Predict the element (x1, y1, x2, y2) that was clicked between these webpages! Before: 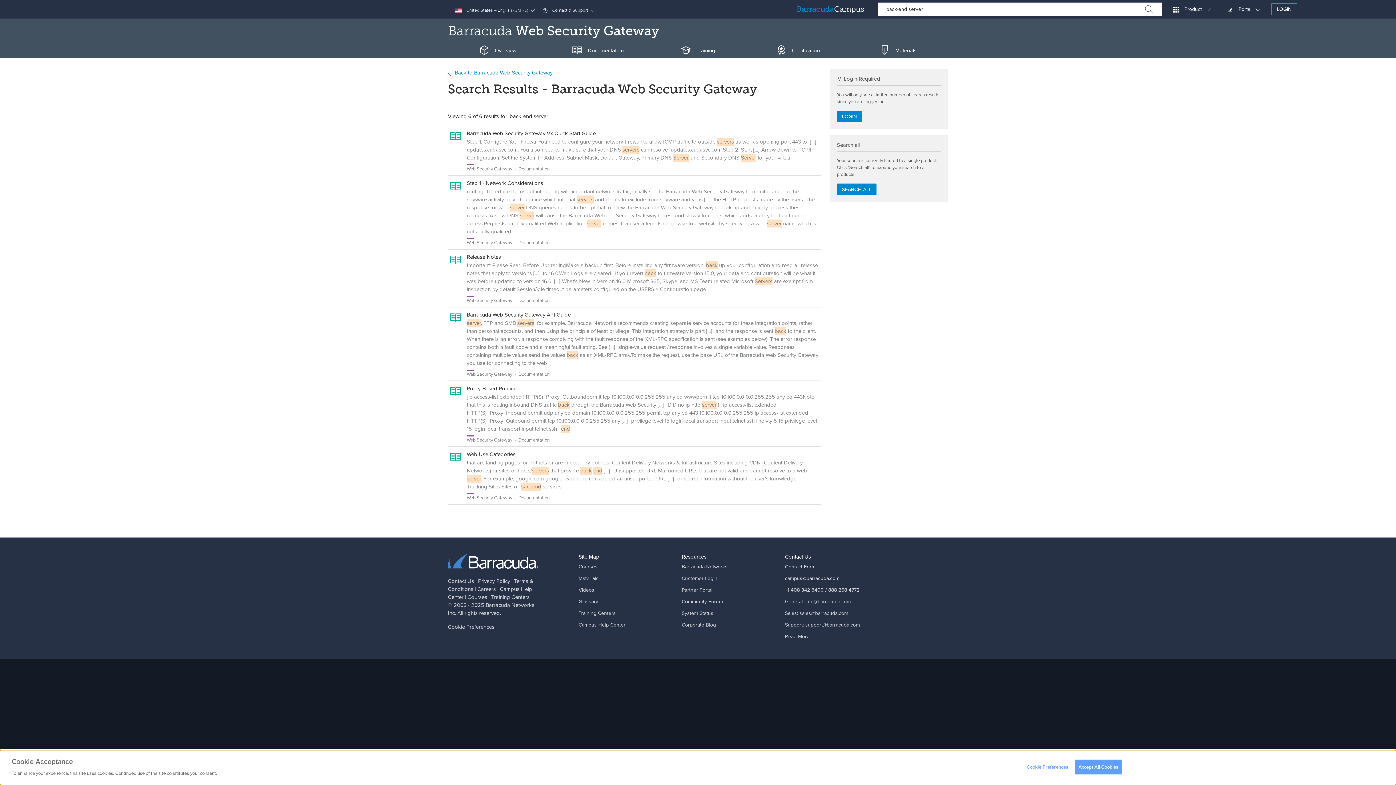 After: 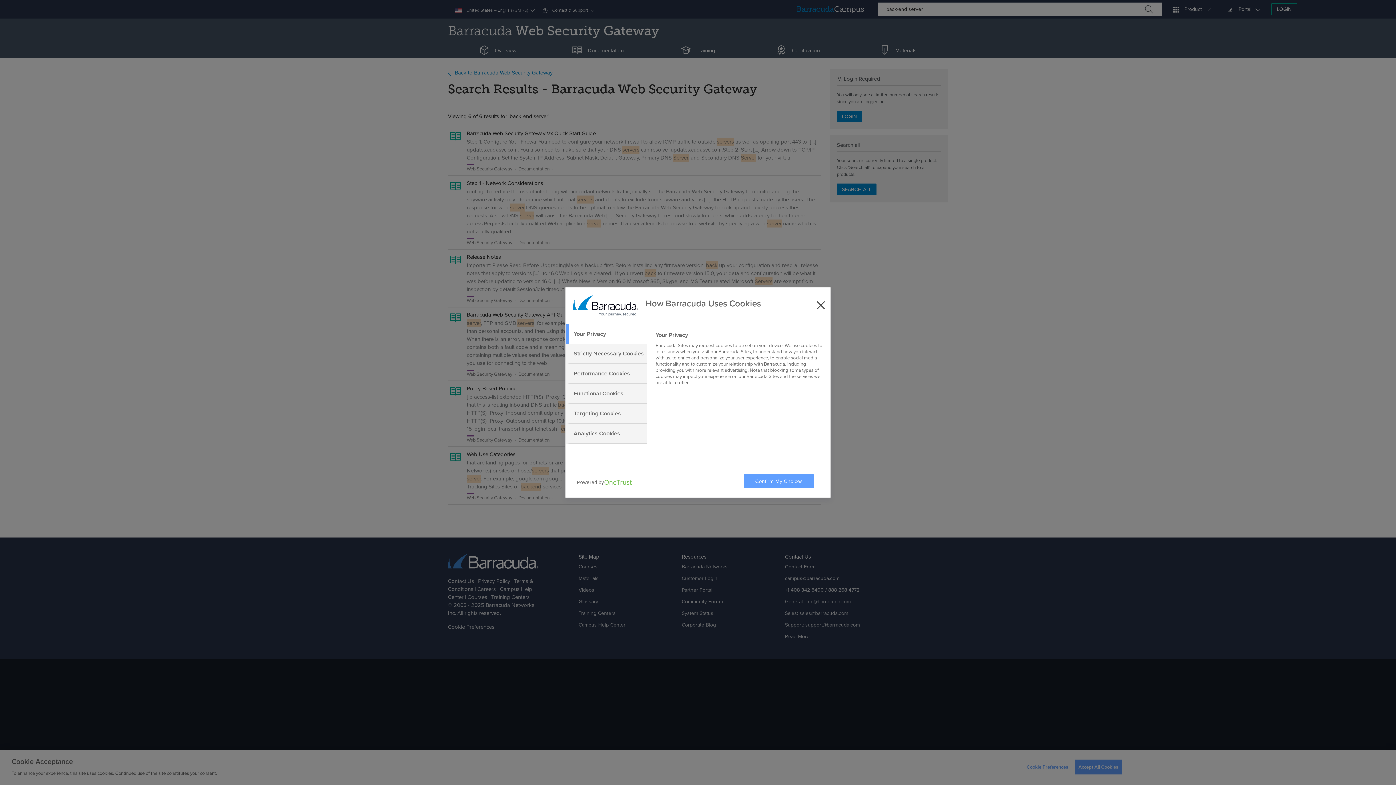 Action: bbox: (1023, 760, 1068, 774) label: Cookie Preferences